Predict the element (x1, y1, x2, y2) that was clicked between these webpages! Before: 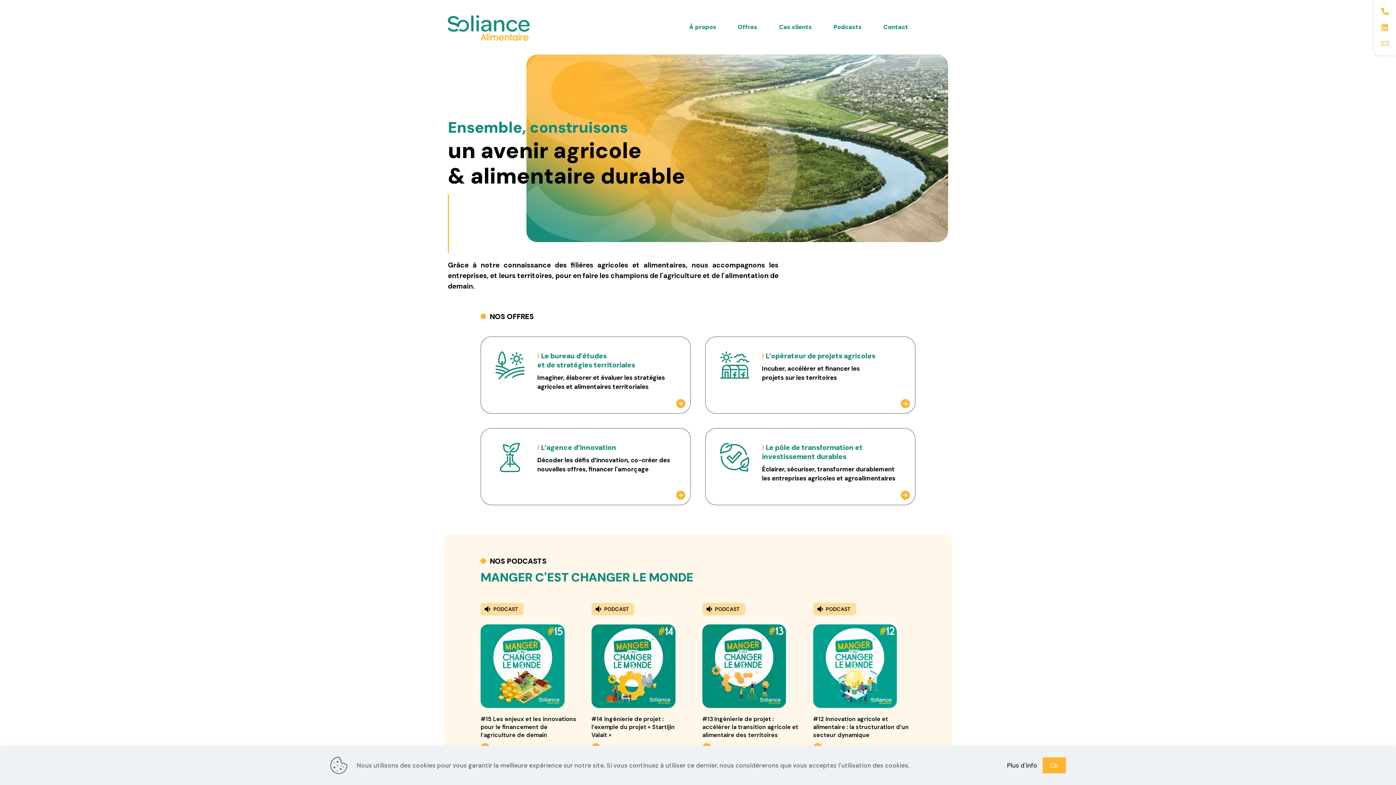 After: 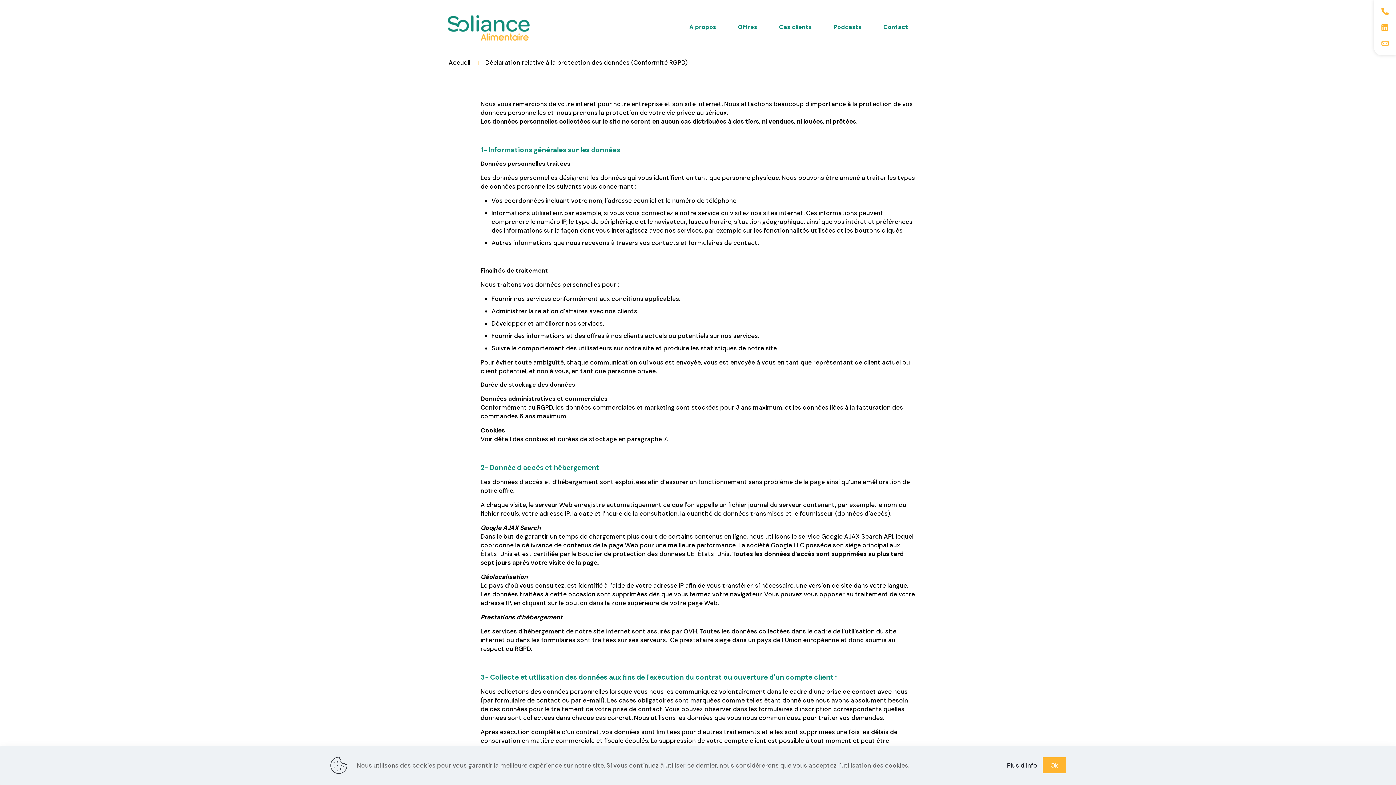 Action: bbox: (1007, 761, 1037, 770) label: Plus d'info